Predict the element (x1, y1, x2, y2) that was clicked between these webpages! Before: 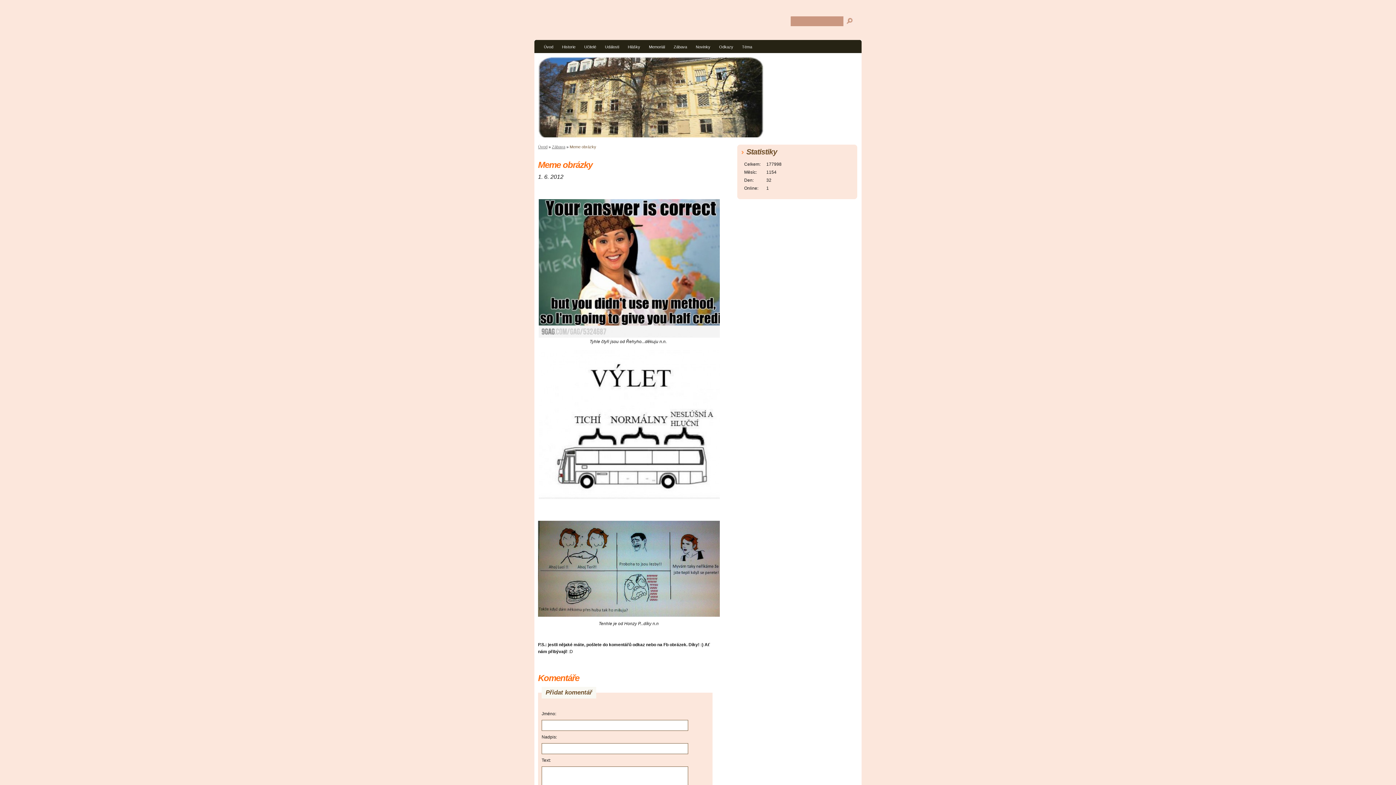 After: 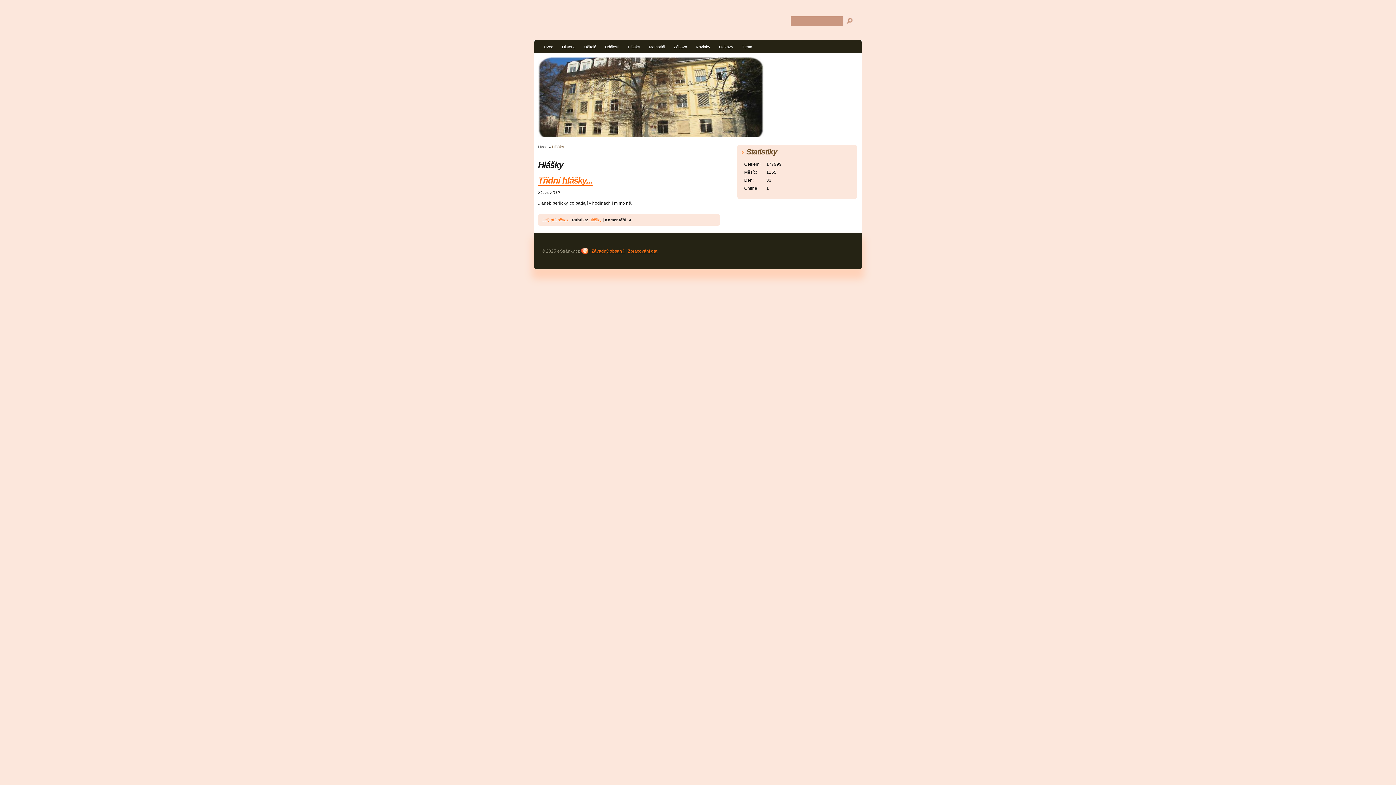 Action: bbox: (624, 42, 644, 53) label: Hlášky